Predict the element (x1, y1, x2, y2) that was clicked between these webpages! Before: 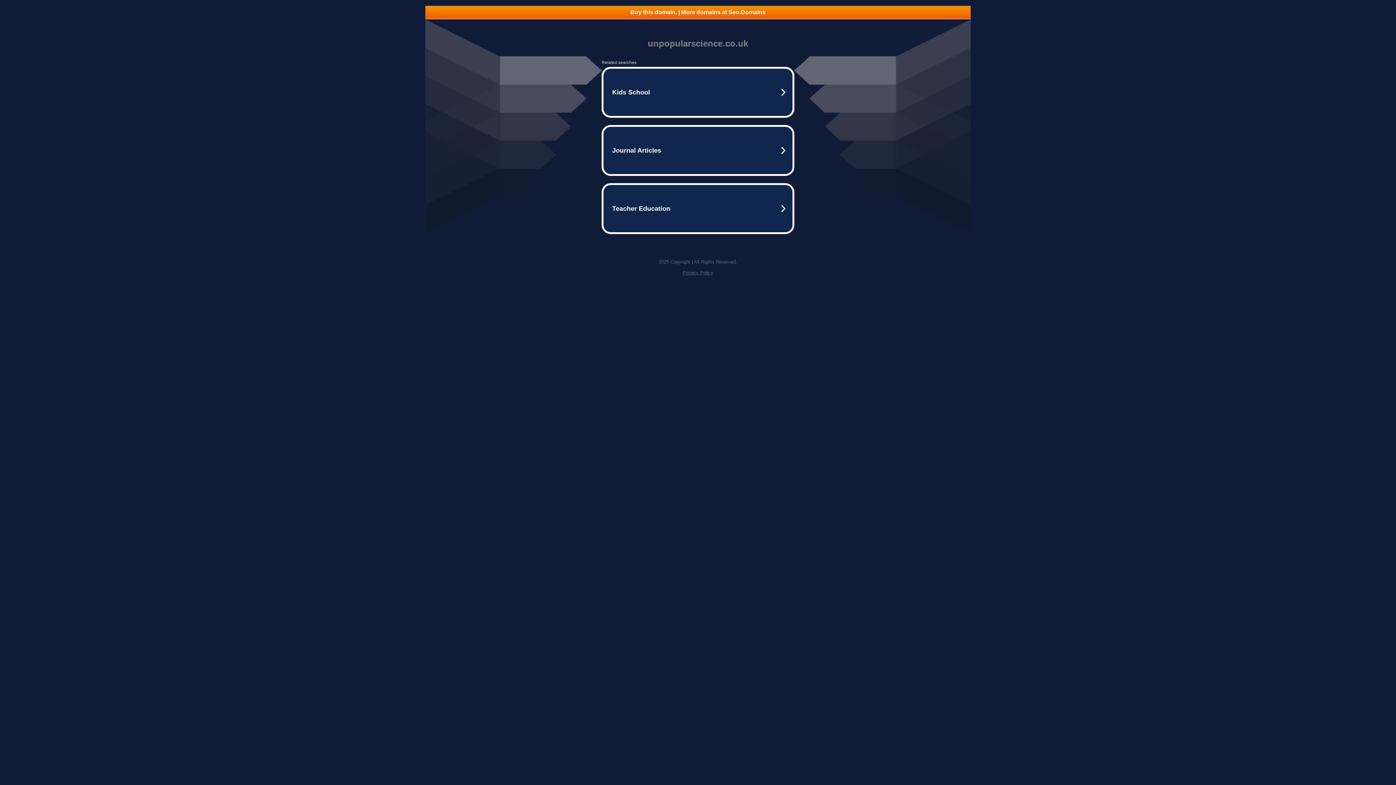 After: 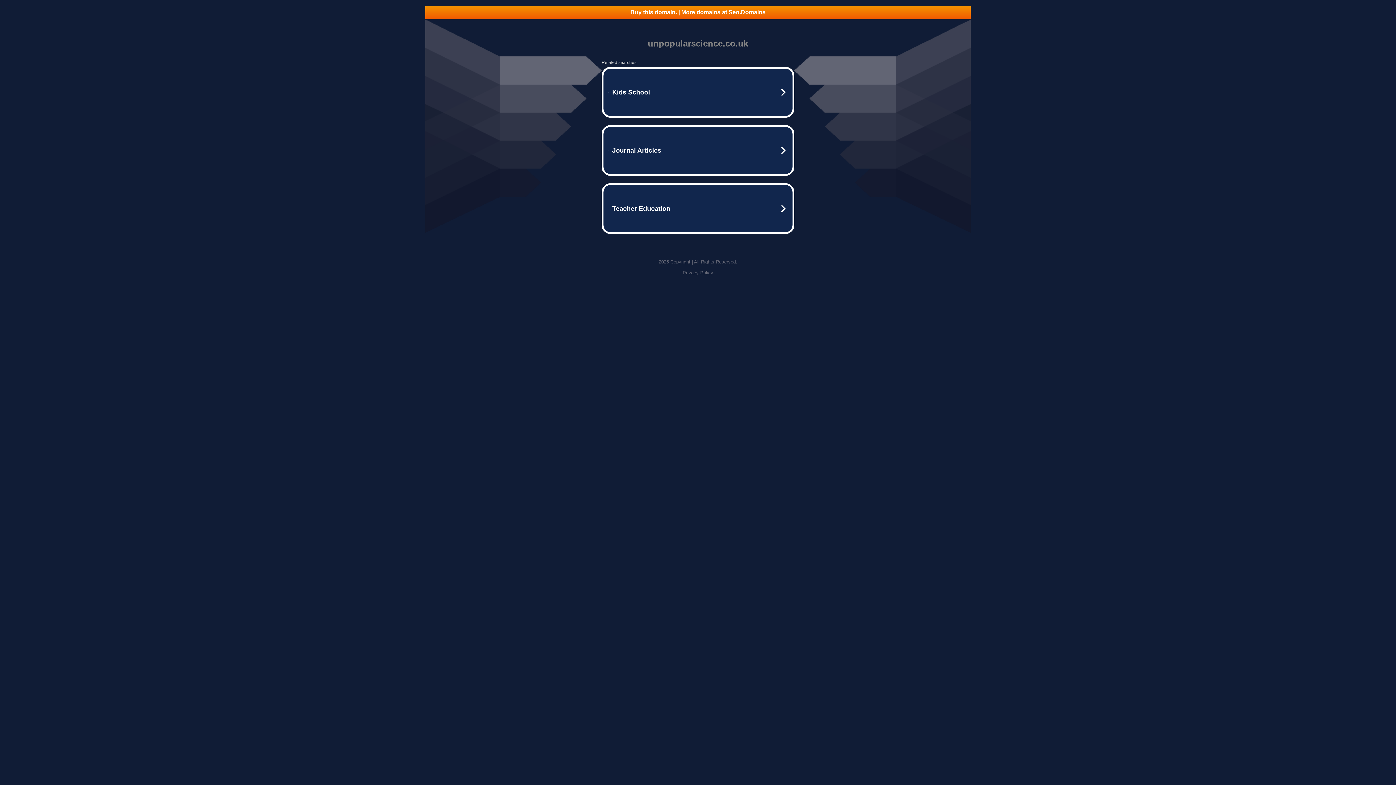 Action: label: Buy this domain. | More domains at Seo.Domains bbox: (425, 5, 970, 18)